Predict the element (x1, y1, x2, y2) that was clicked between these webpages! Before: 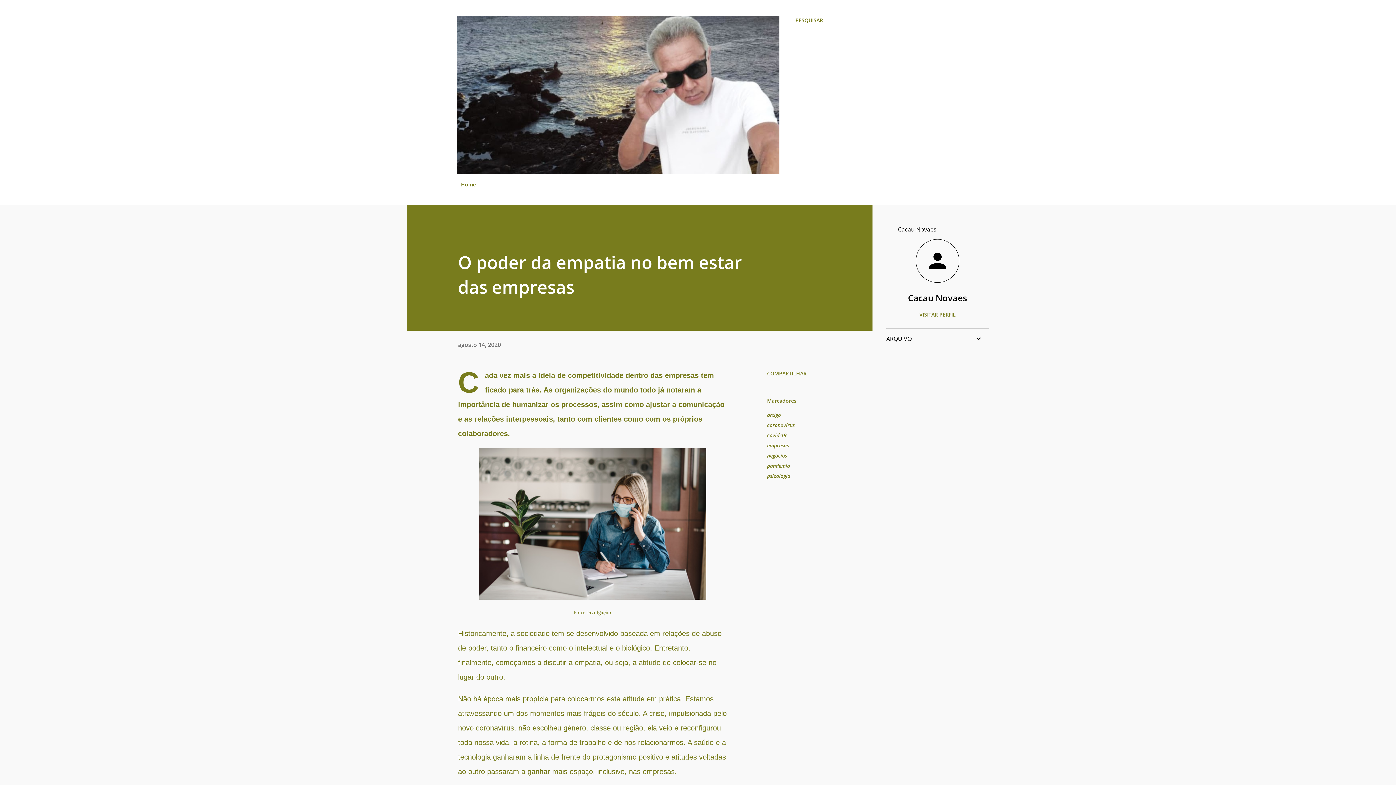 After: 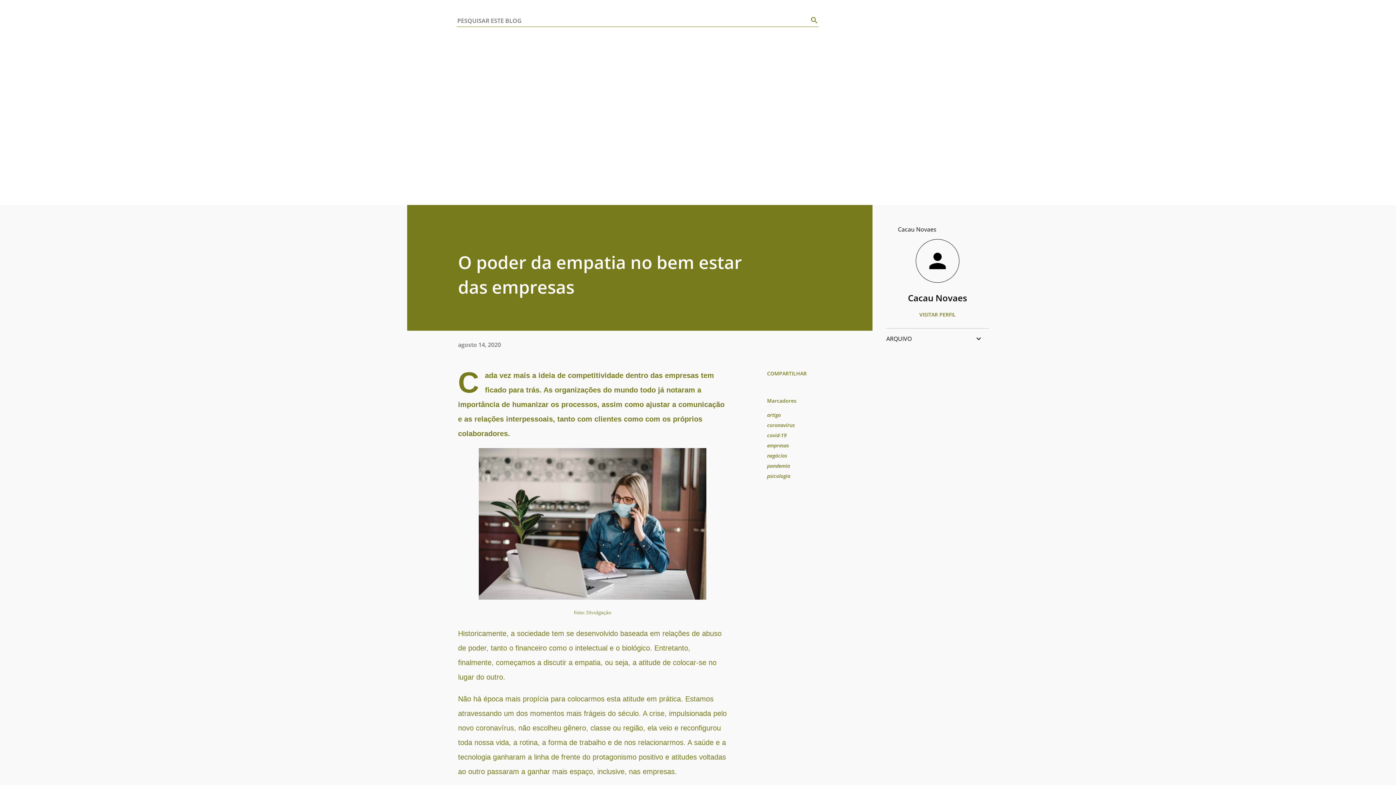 Action: bbox: (795, 16, 823, 24) label: Pesquisar